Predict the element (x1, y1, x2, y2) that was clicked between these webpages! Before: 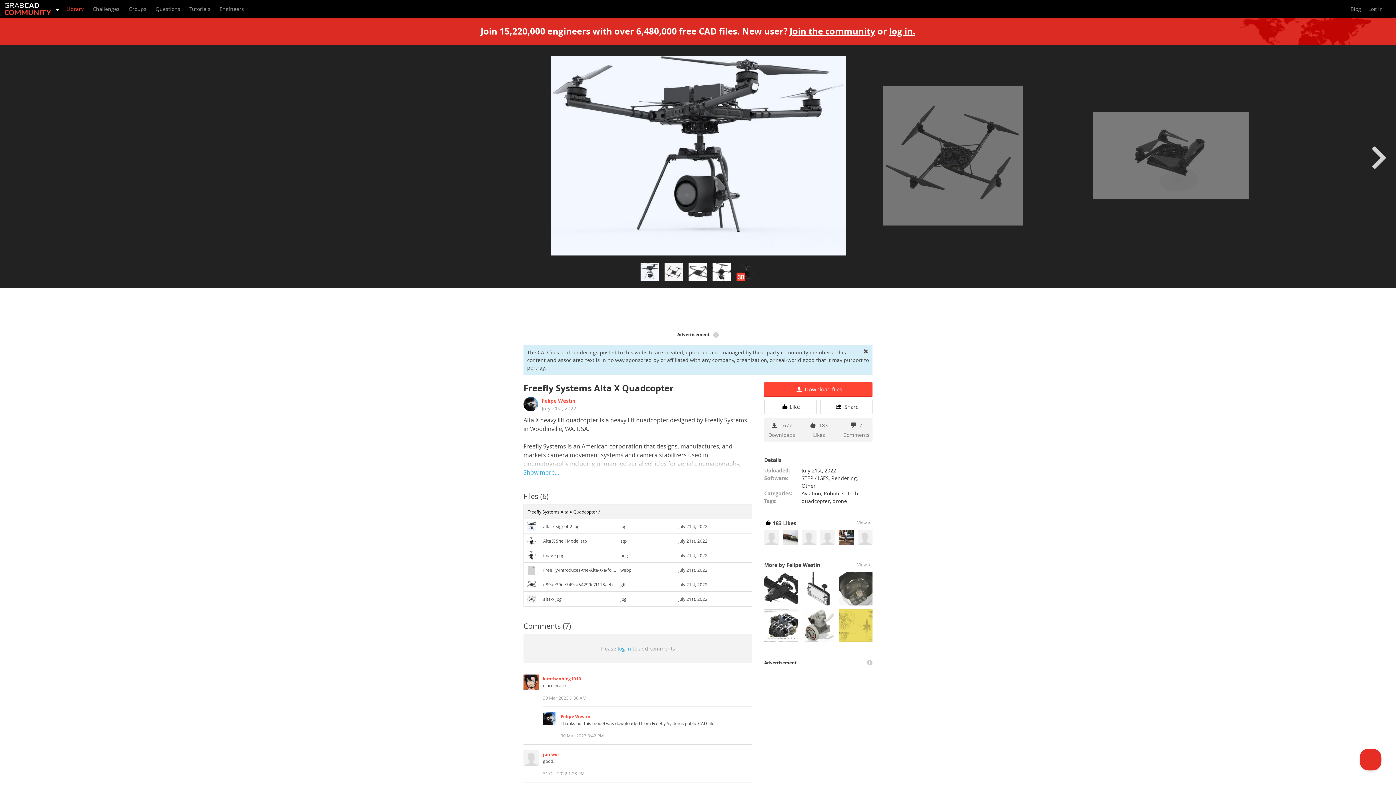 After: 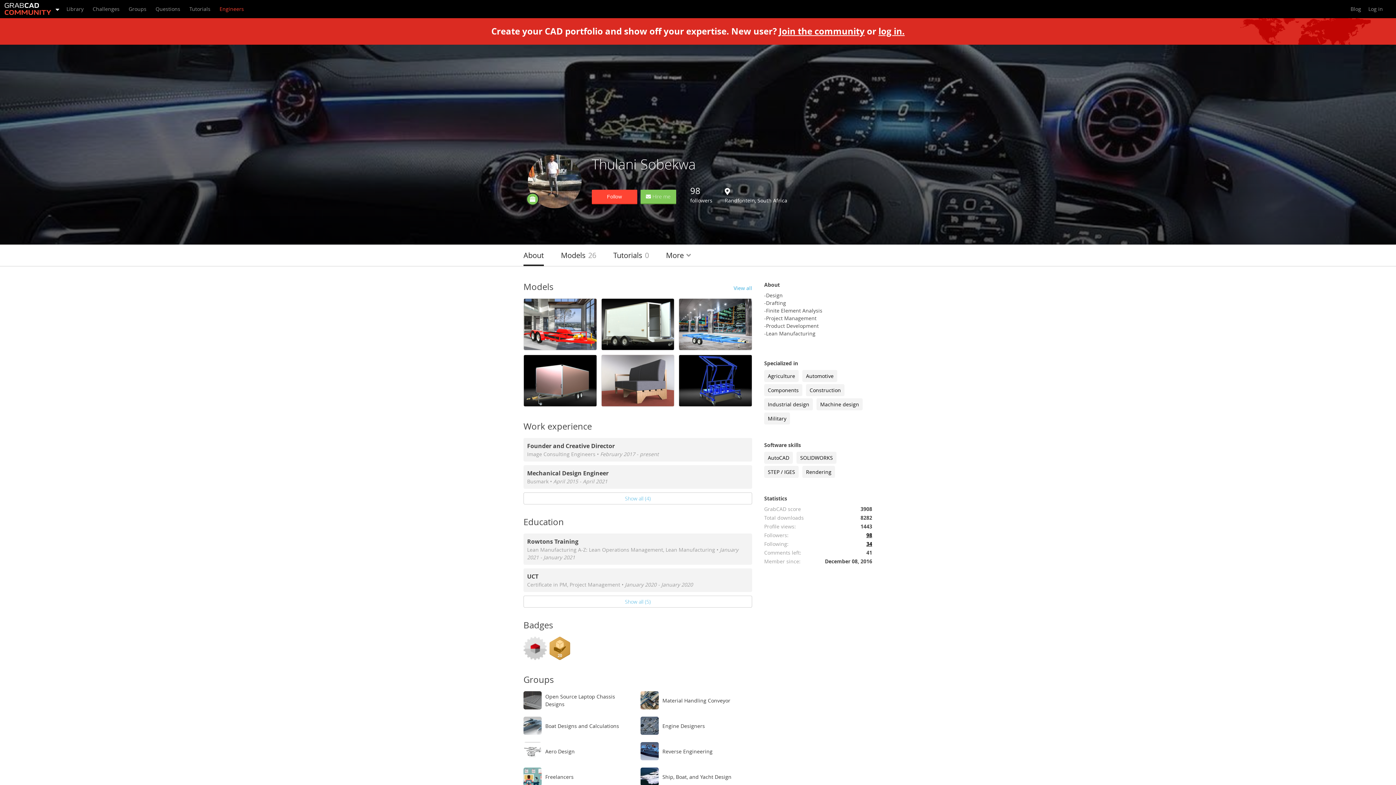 Action: bbox: (839, 530, 854, 545)